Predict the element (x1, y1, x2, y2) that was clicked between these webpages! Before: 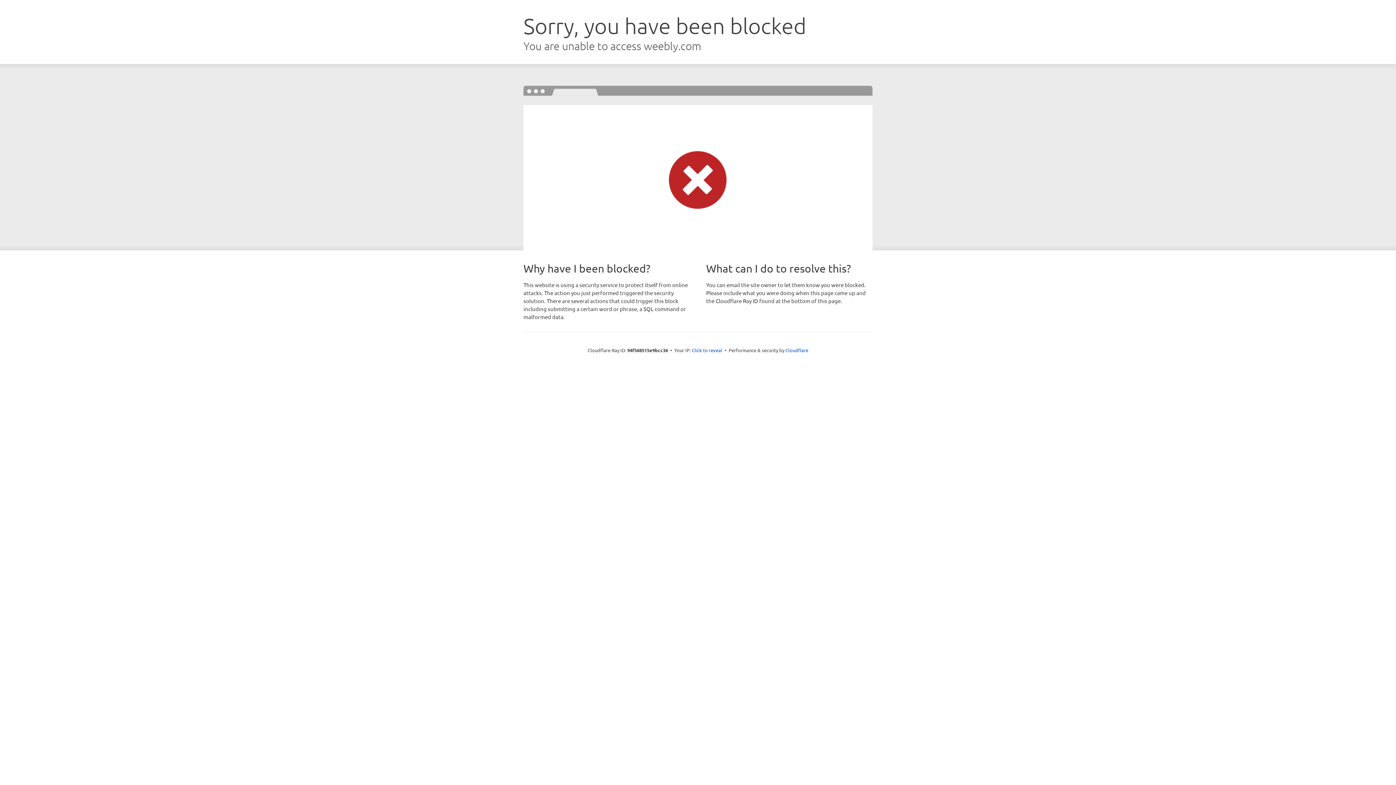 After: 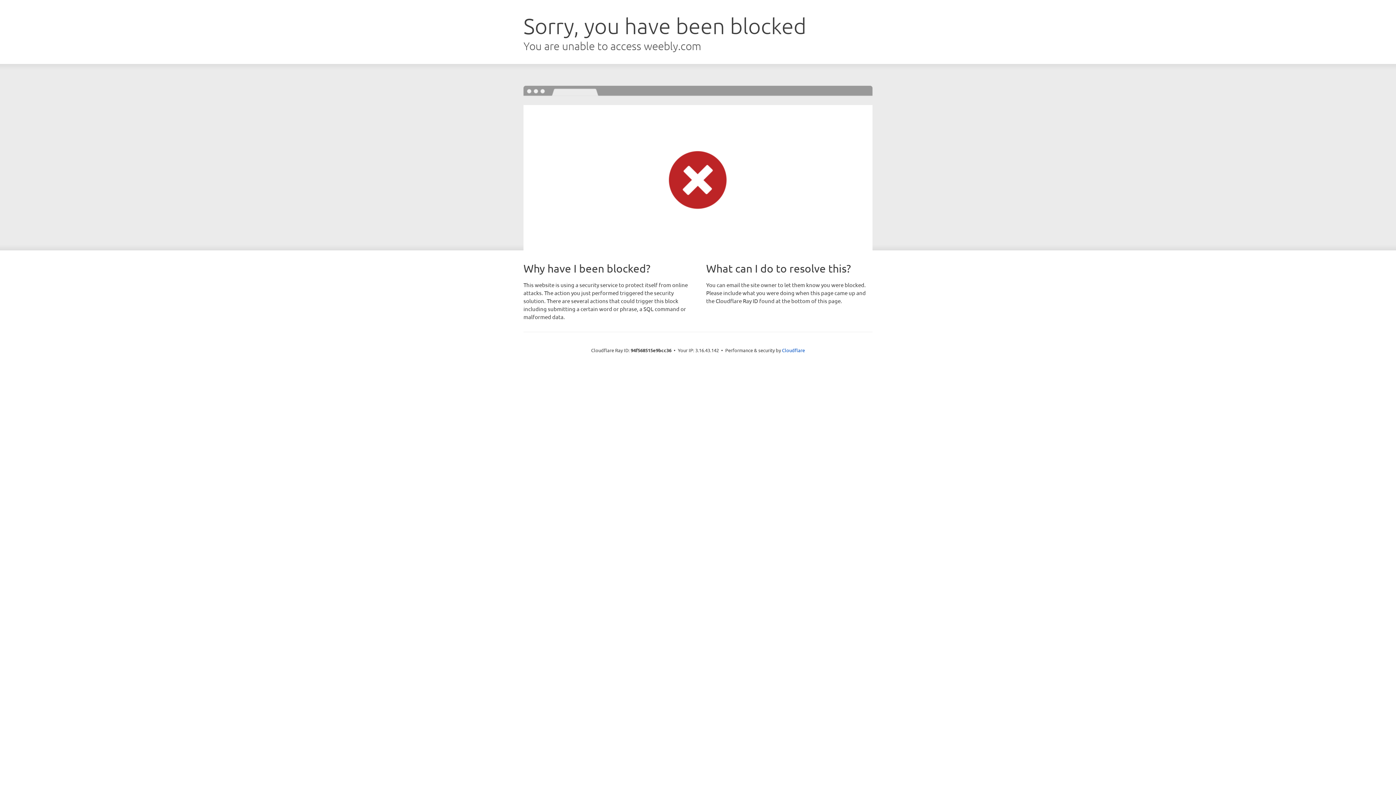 Action: label: Click to reveal bbox: (692, 346, 722, 353)